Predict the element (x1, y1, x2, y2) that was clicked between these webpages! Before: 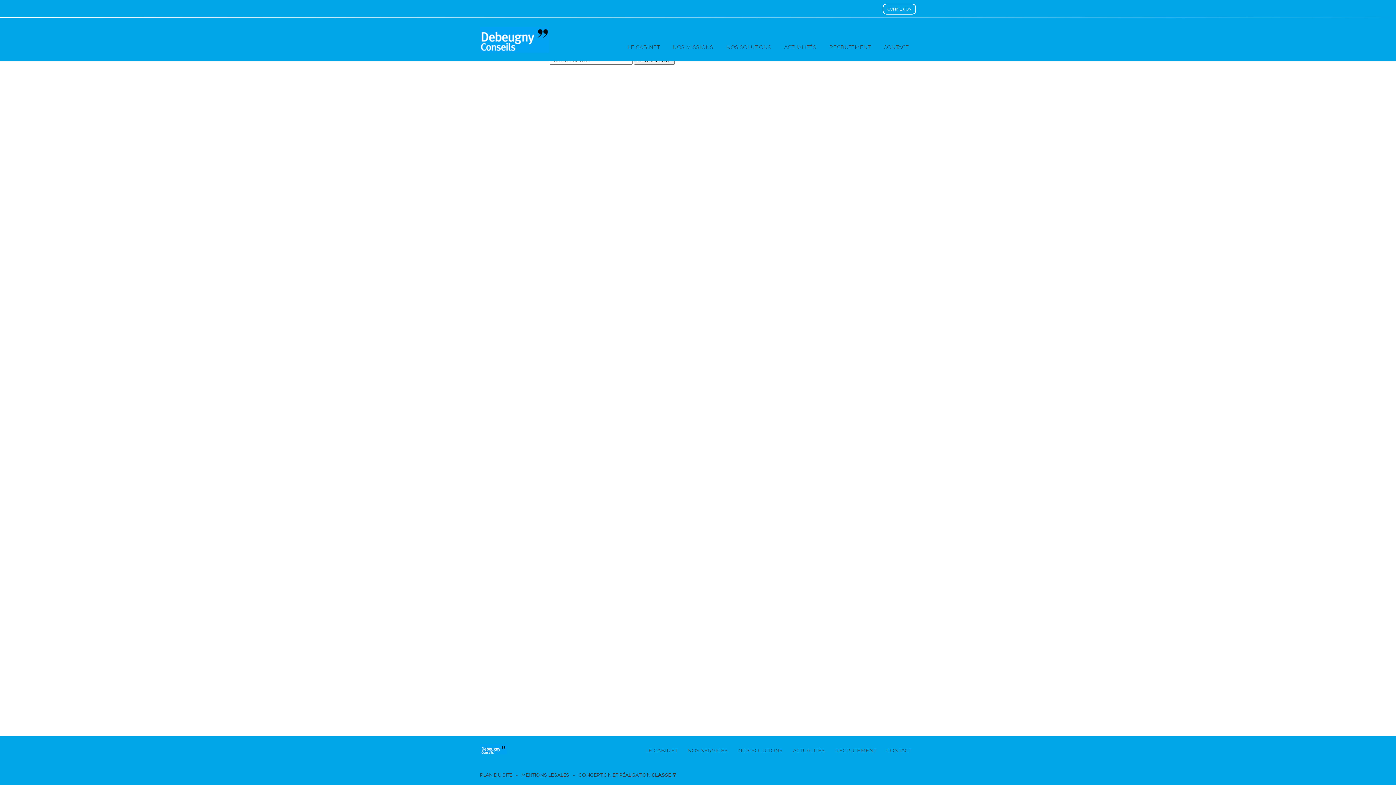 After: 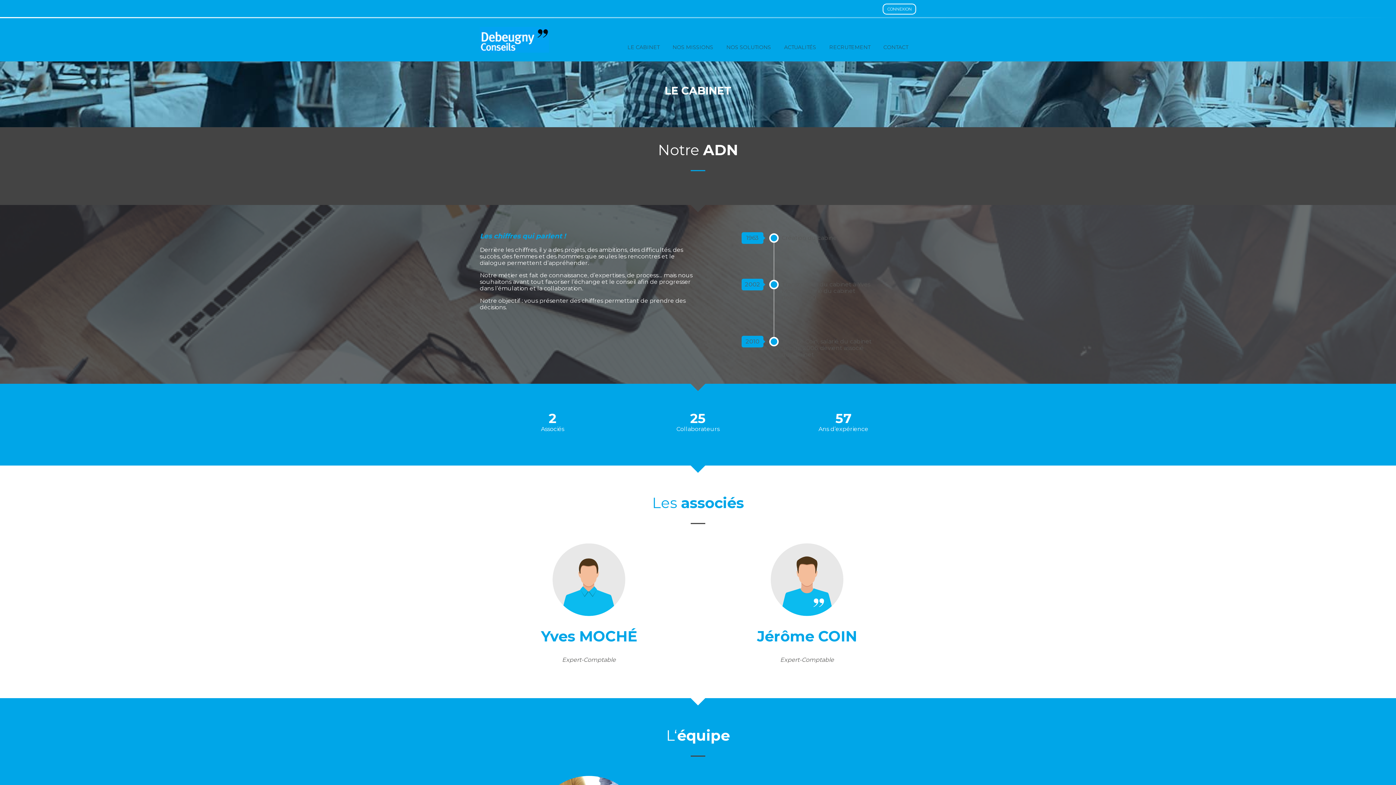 Action: bbox: (640, 745, 682, 756) label: LE CABINET